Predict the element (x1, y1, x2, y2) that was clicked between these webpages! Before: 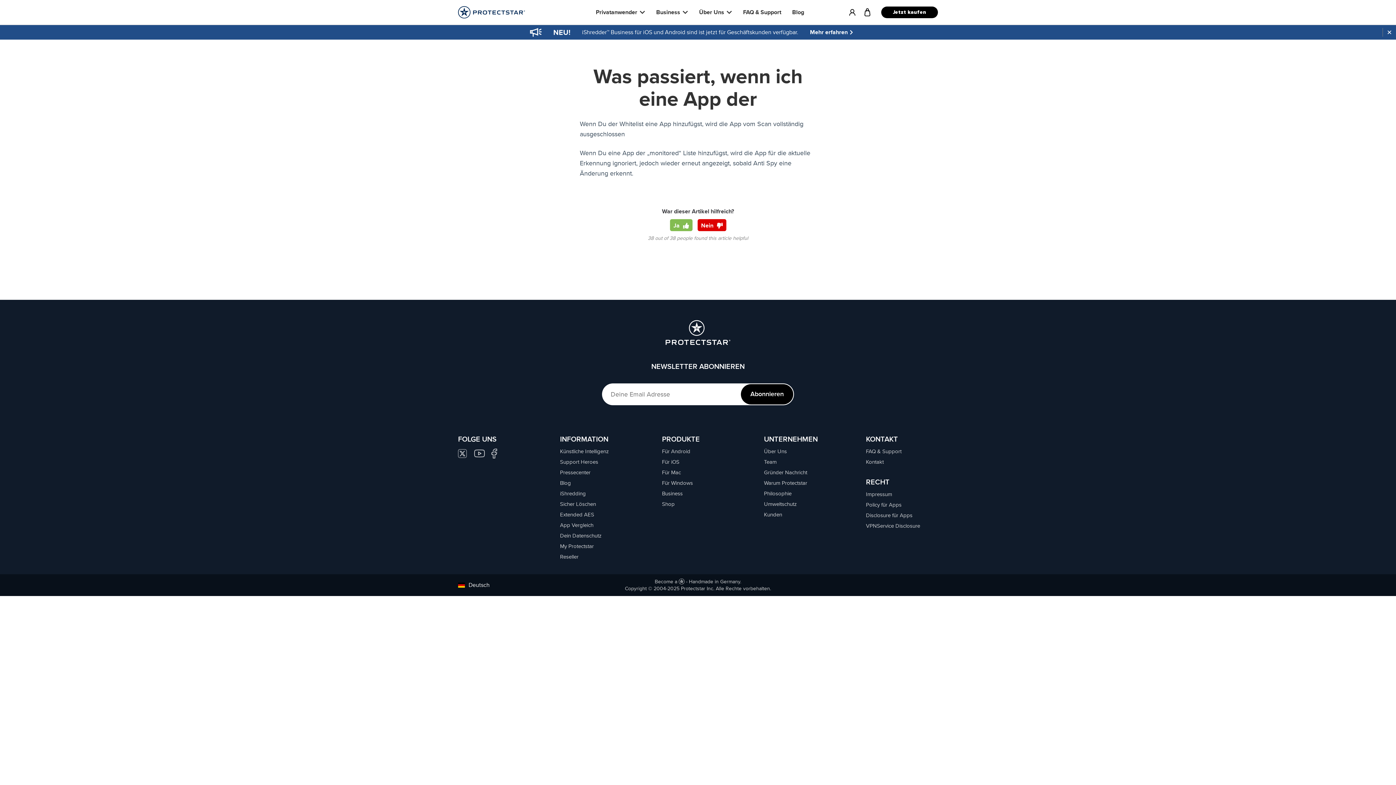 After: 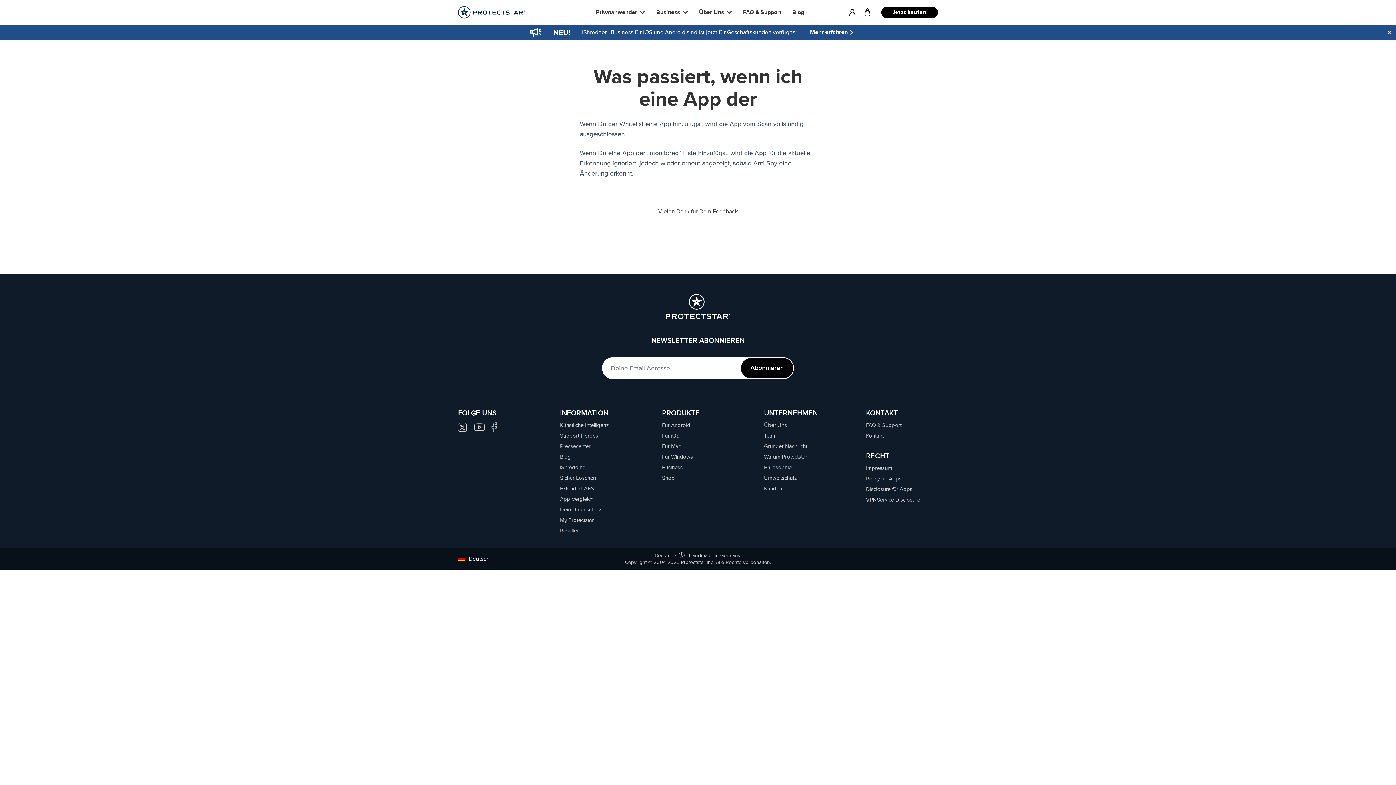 Action: bbox: (670, 219, 692, 231) label: Ja 